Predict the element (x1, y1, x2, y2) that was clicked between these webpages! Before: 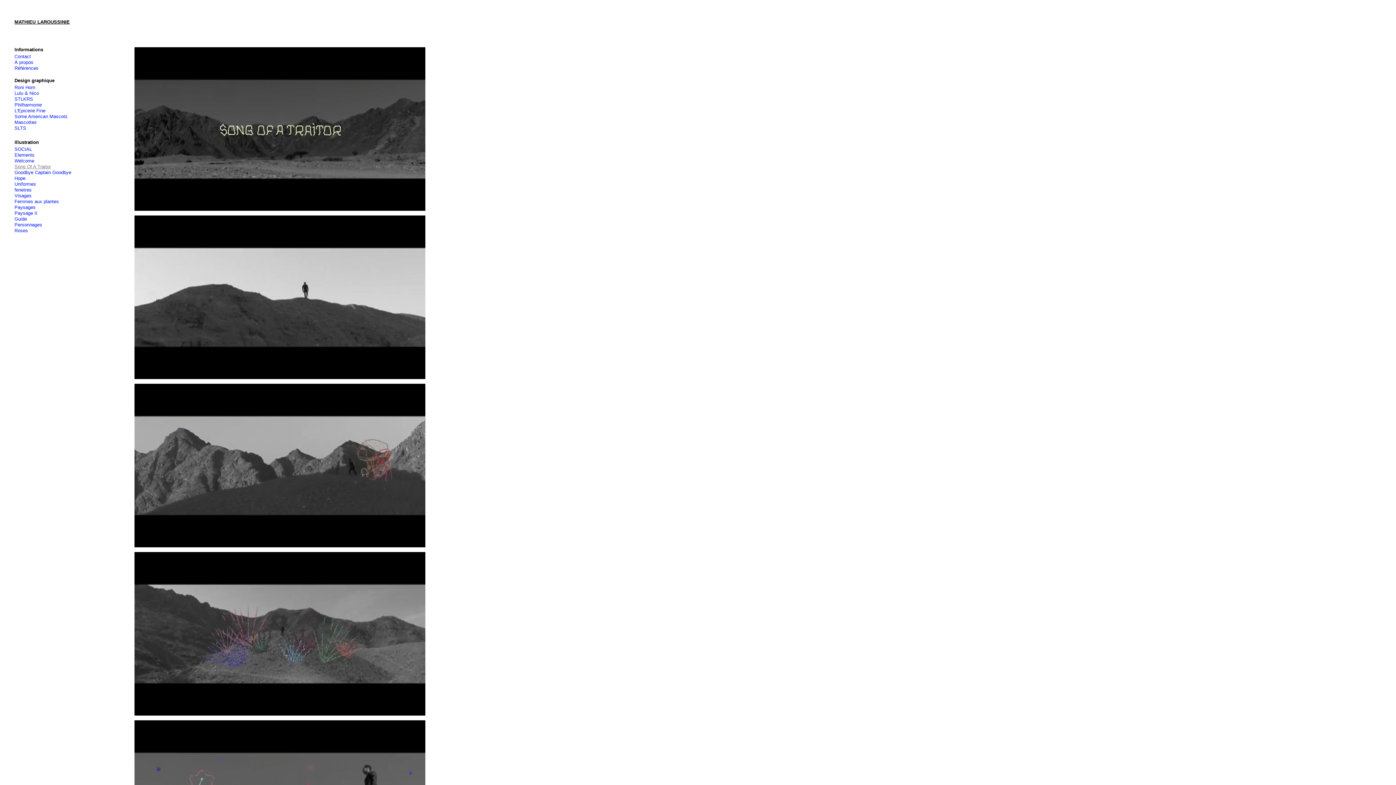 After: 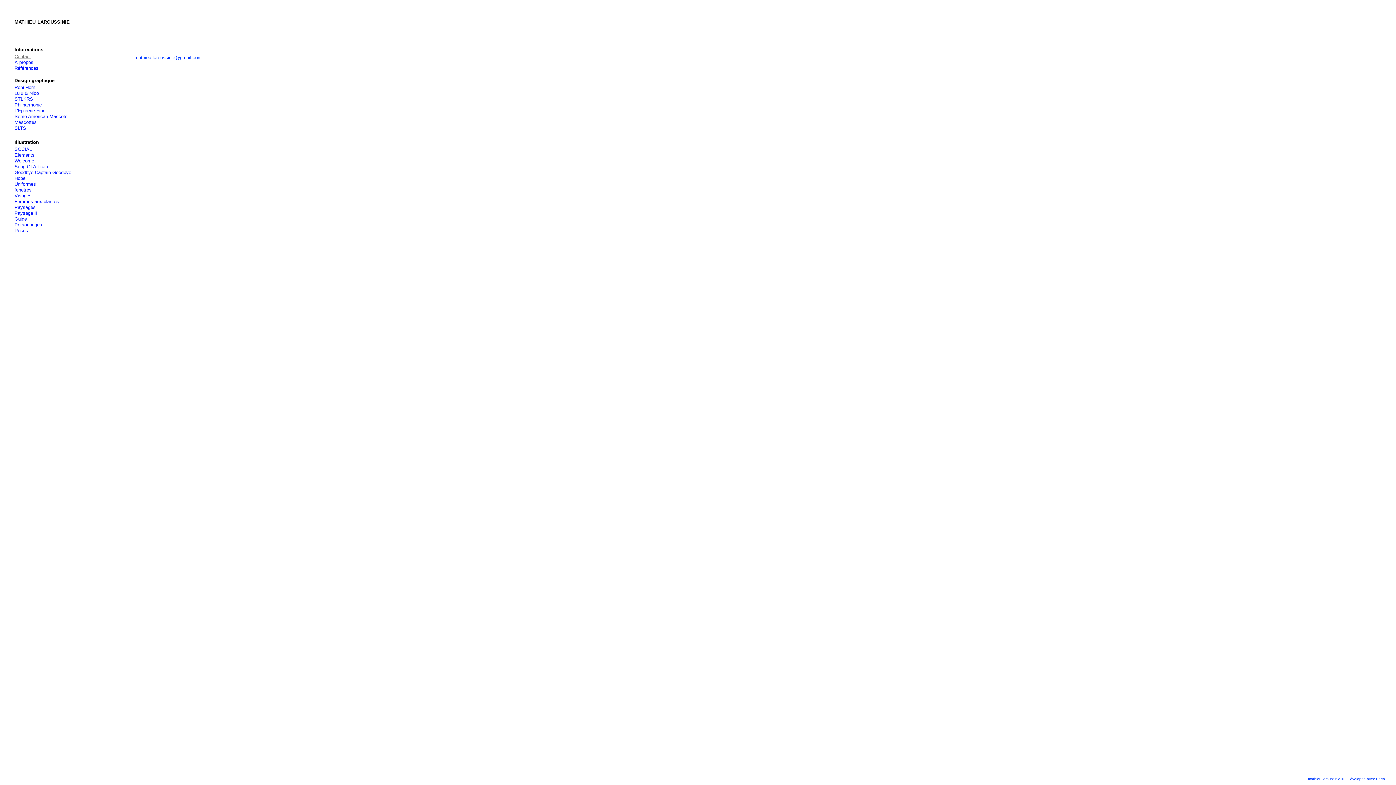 Action: bbox: (14, 46, 43, 52) label: Informations